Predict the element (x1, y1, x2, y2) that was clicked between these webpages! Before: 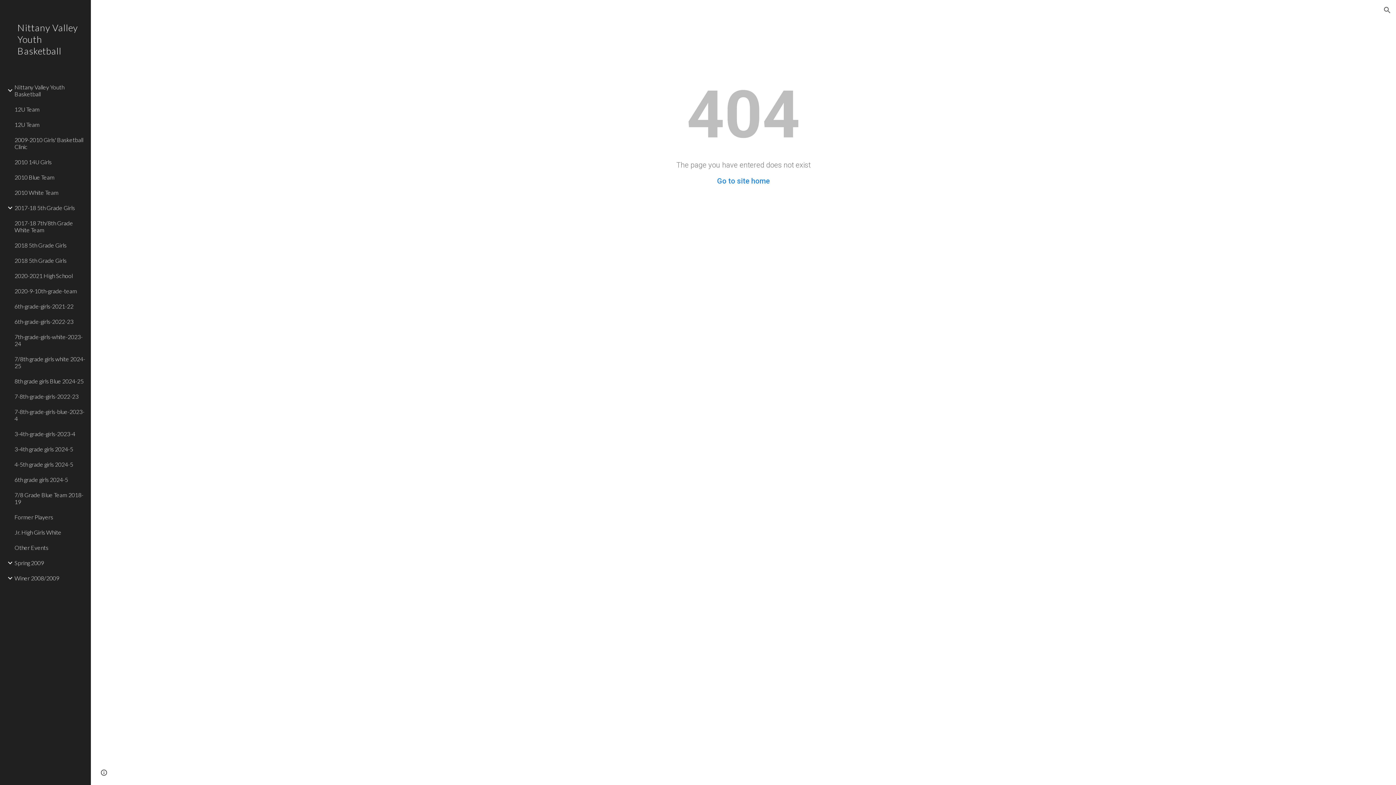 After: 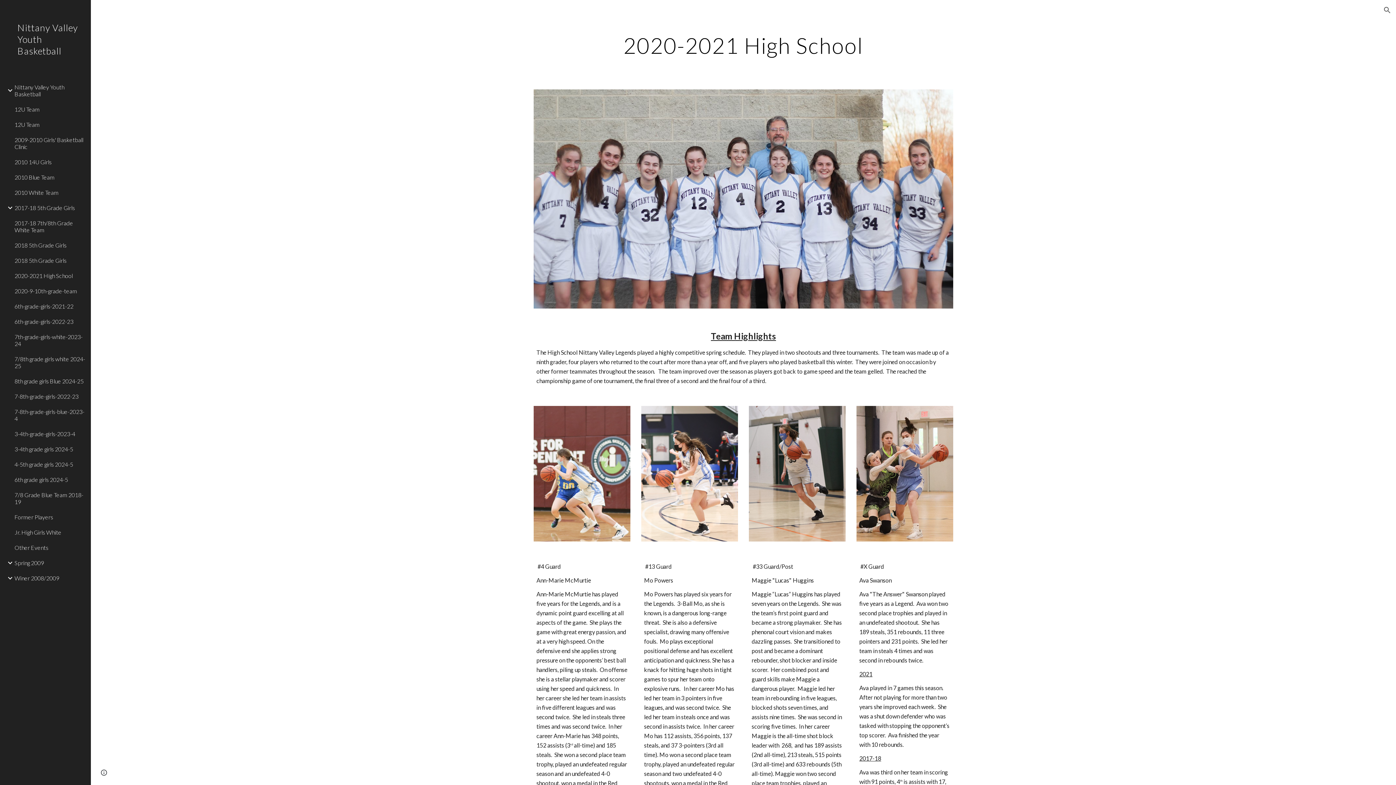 Action: label: 2020-2021 High School bbox: (13, 268, 86, 283)